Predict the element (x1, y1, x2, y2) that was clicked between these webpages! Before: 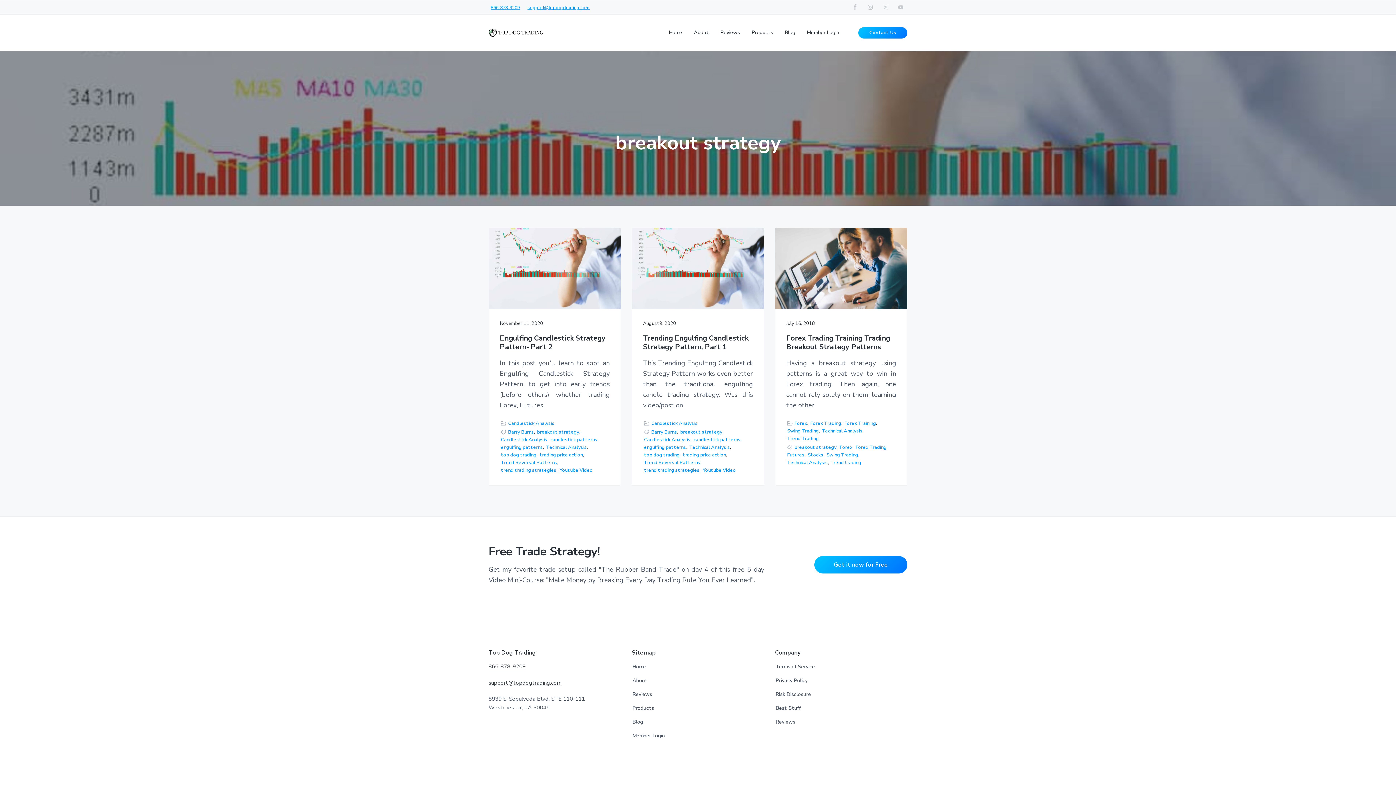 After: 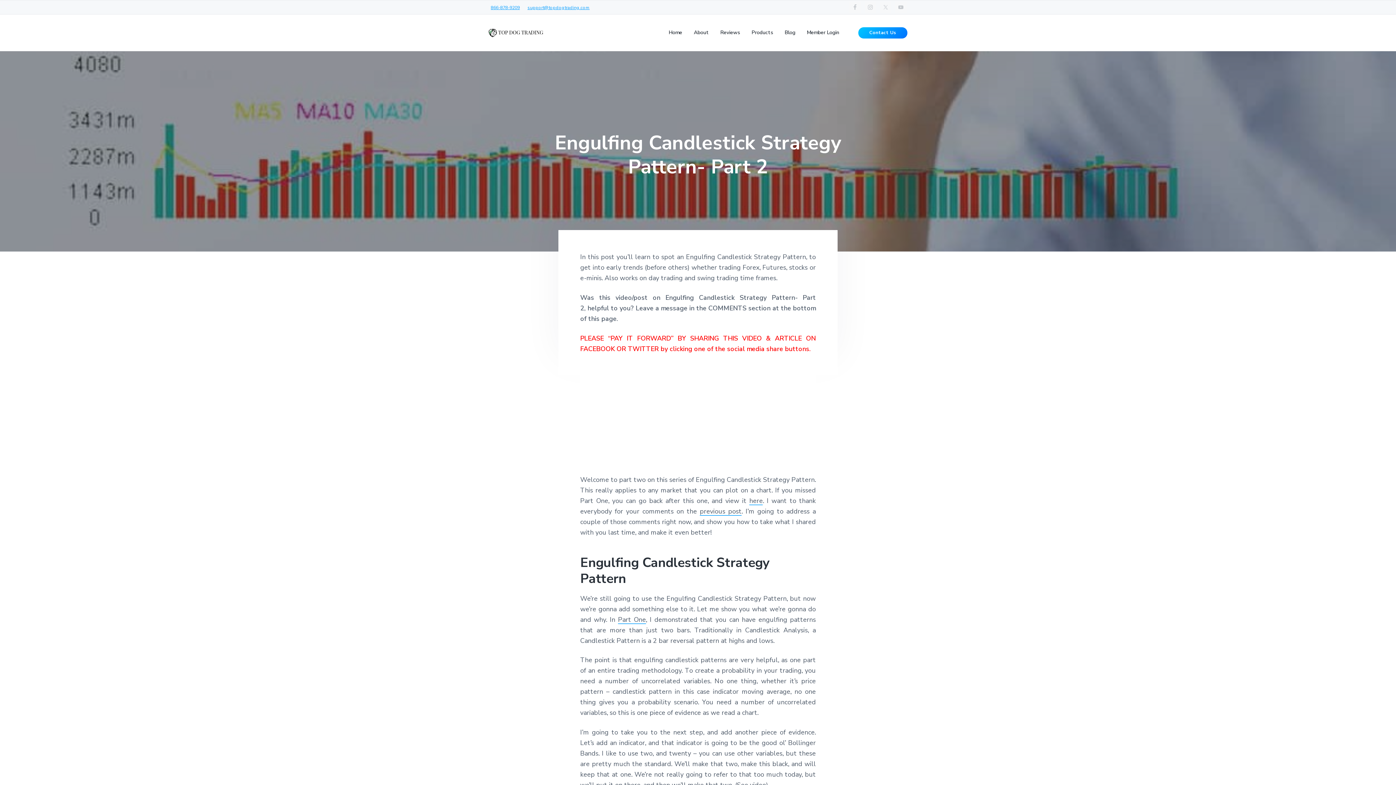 Action: bbox: (488, 228, 621, 309)